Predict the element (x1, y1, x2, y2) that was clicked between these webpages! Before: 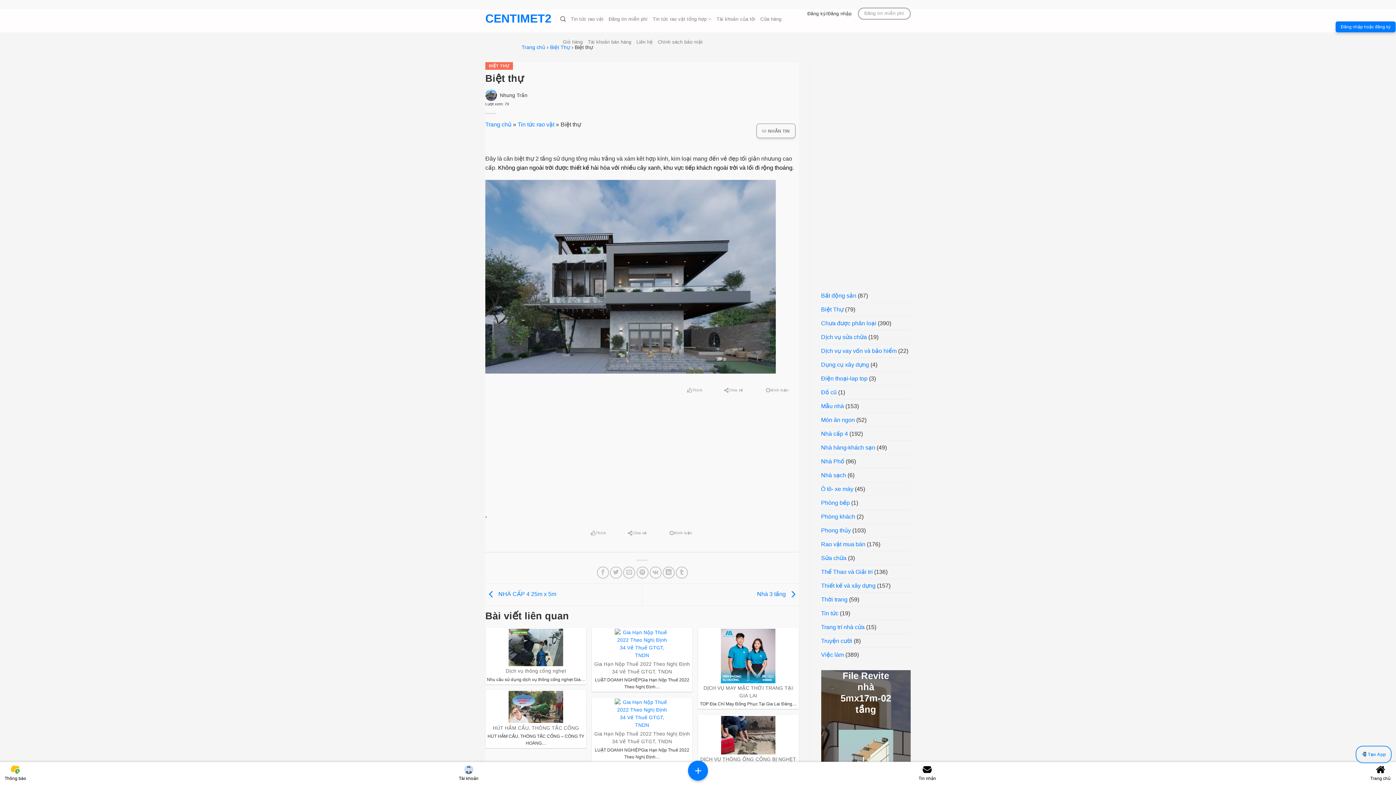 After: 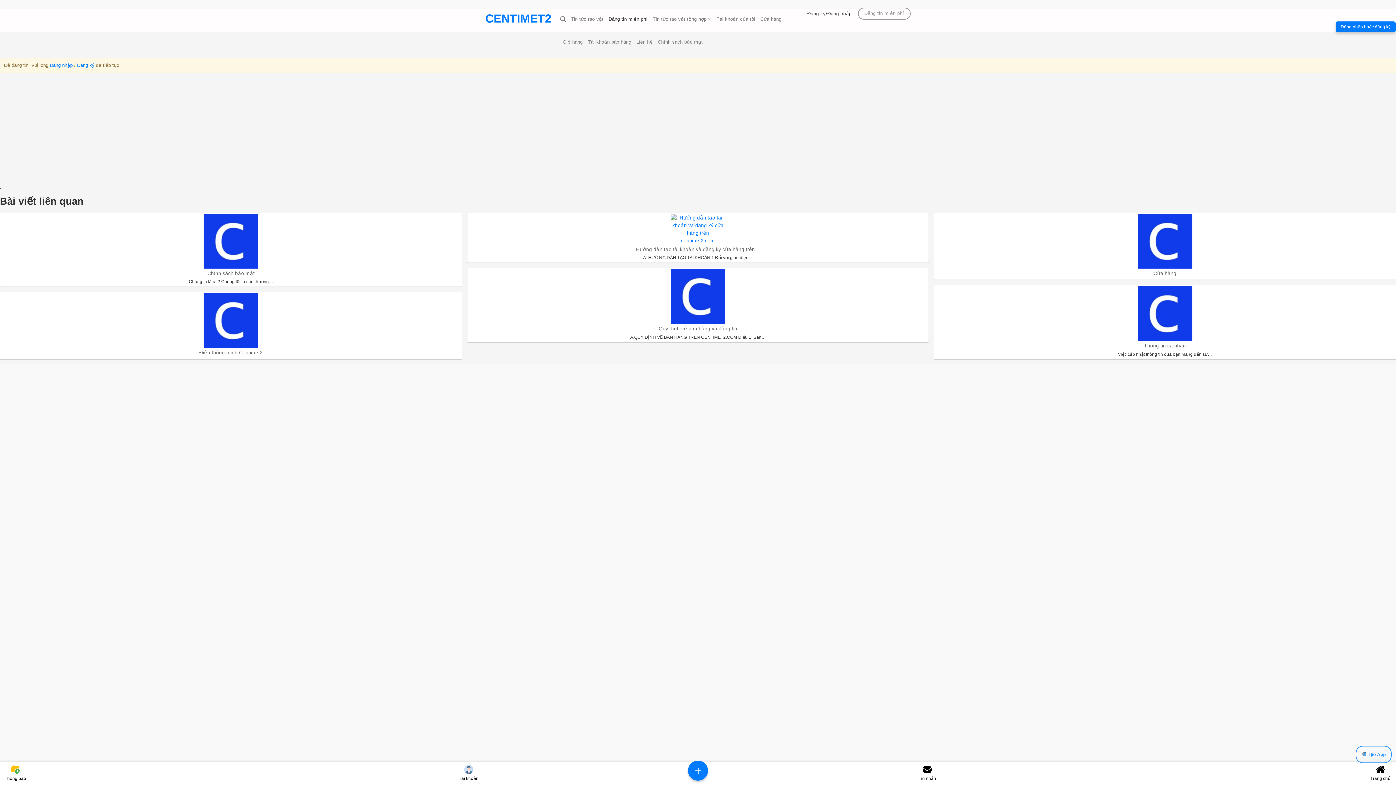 Action: bbox: (608, 7, 647, 30) label: Đăng tin miễn phí